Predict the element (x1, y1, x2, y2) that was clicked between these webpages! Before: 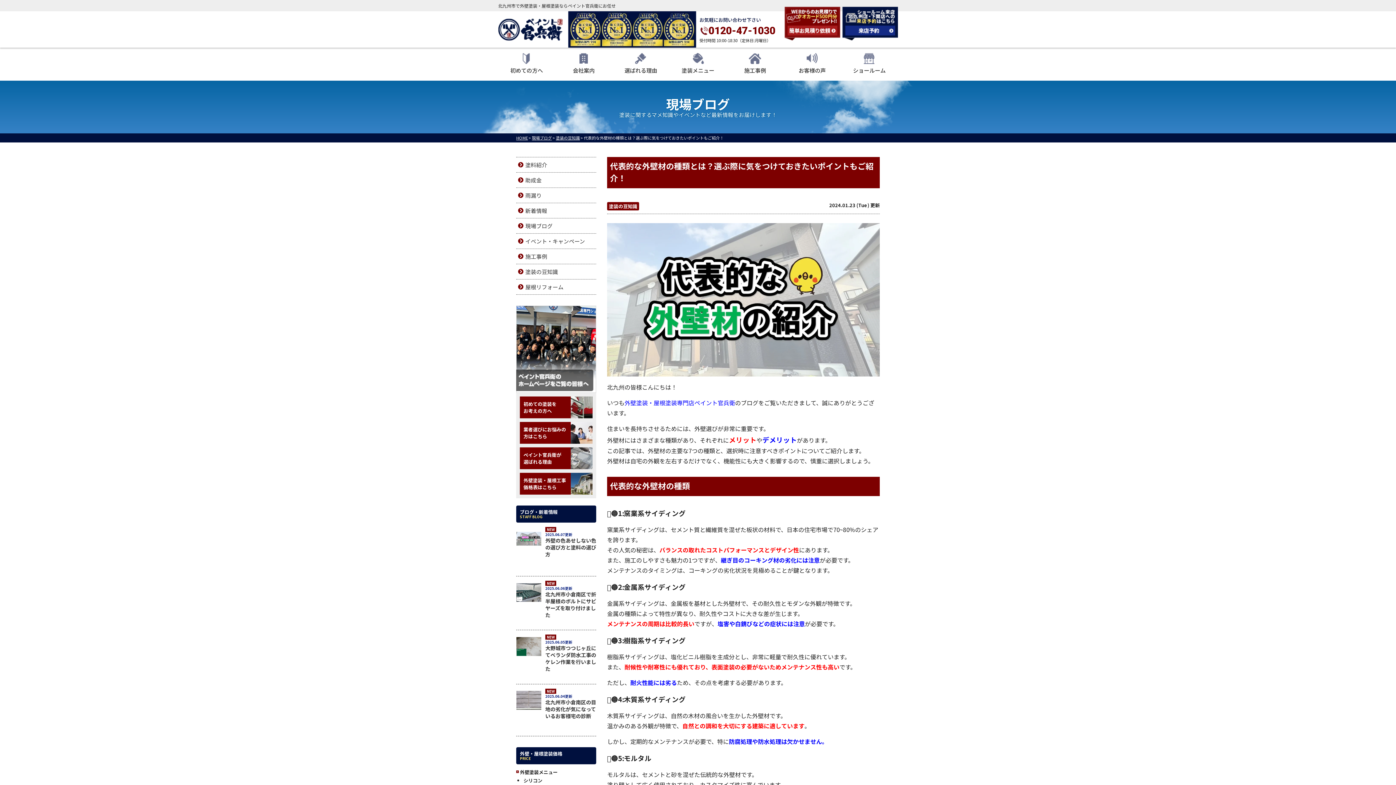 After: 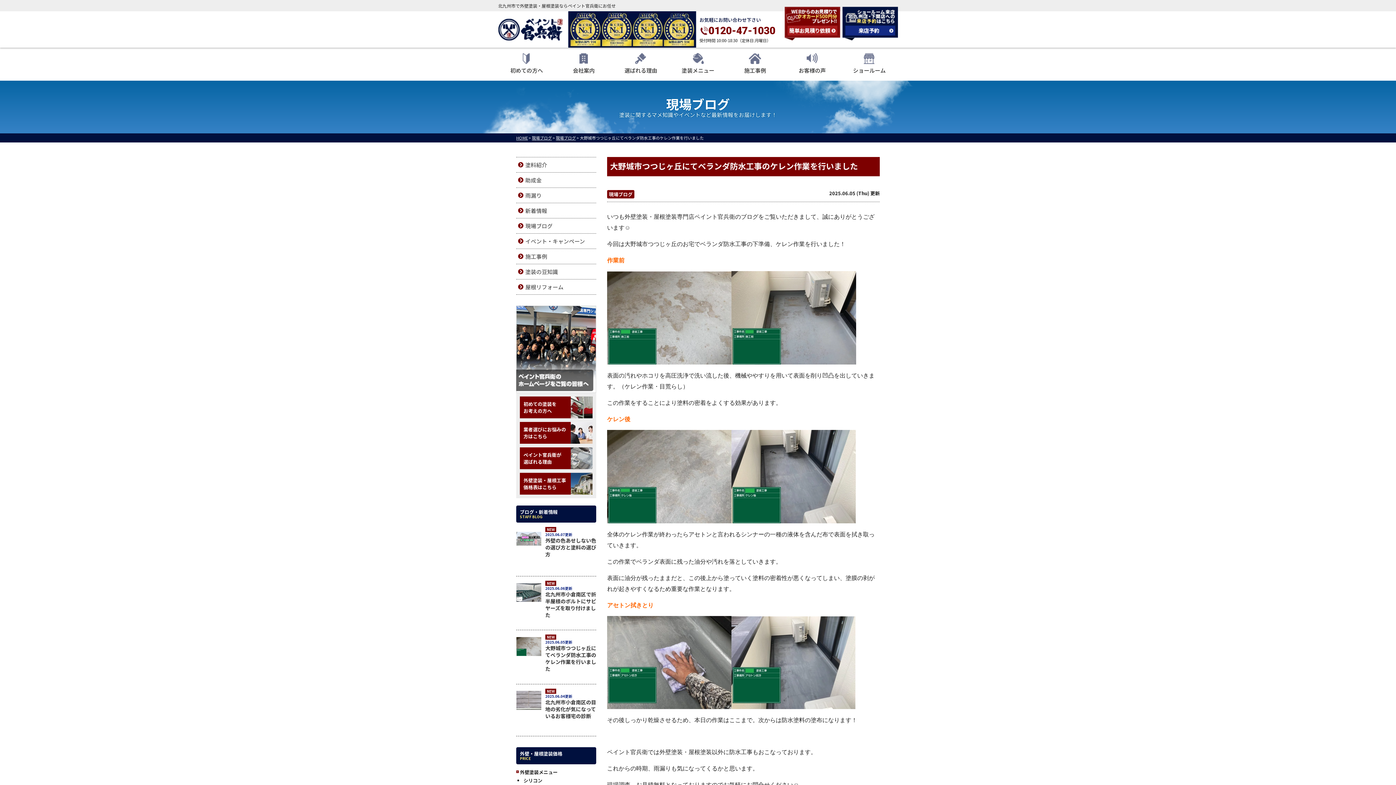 Action: label: NEW
2025.06.05更新

大野城市つつじヶ丘にてベランダ防水工事のケレン作業を行いました bbox: (516, 634, 596, 680)